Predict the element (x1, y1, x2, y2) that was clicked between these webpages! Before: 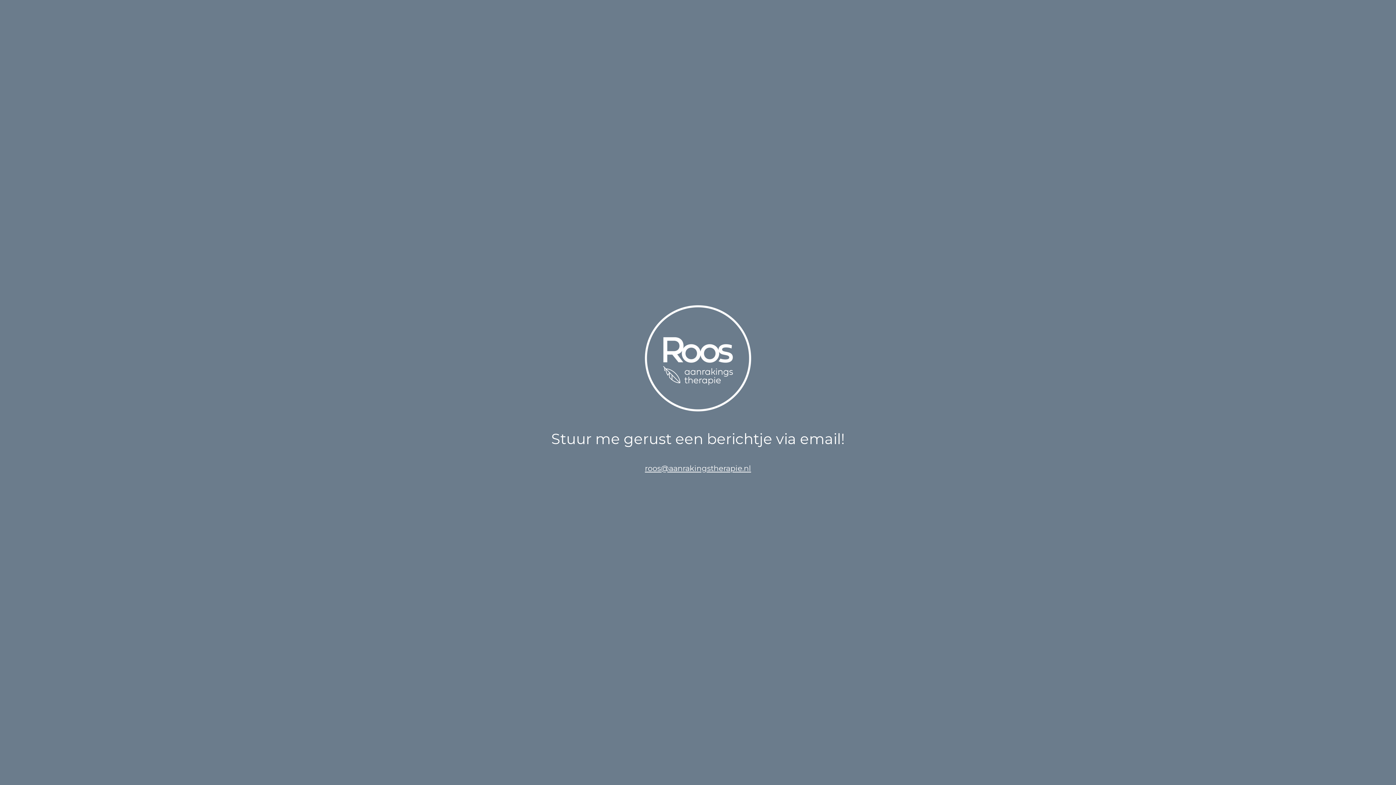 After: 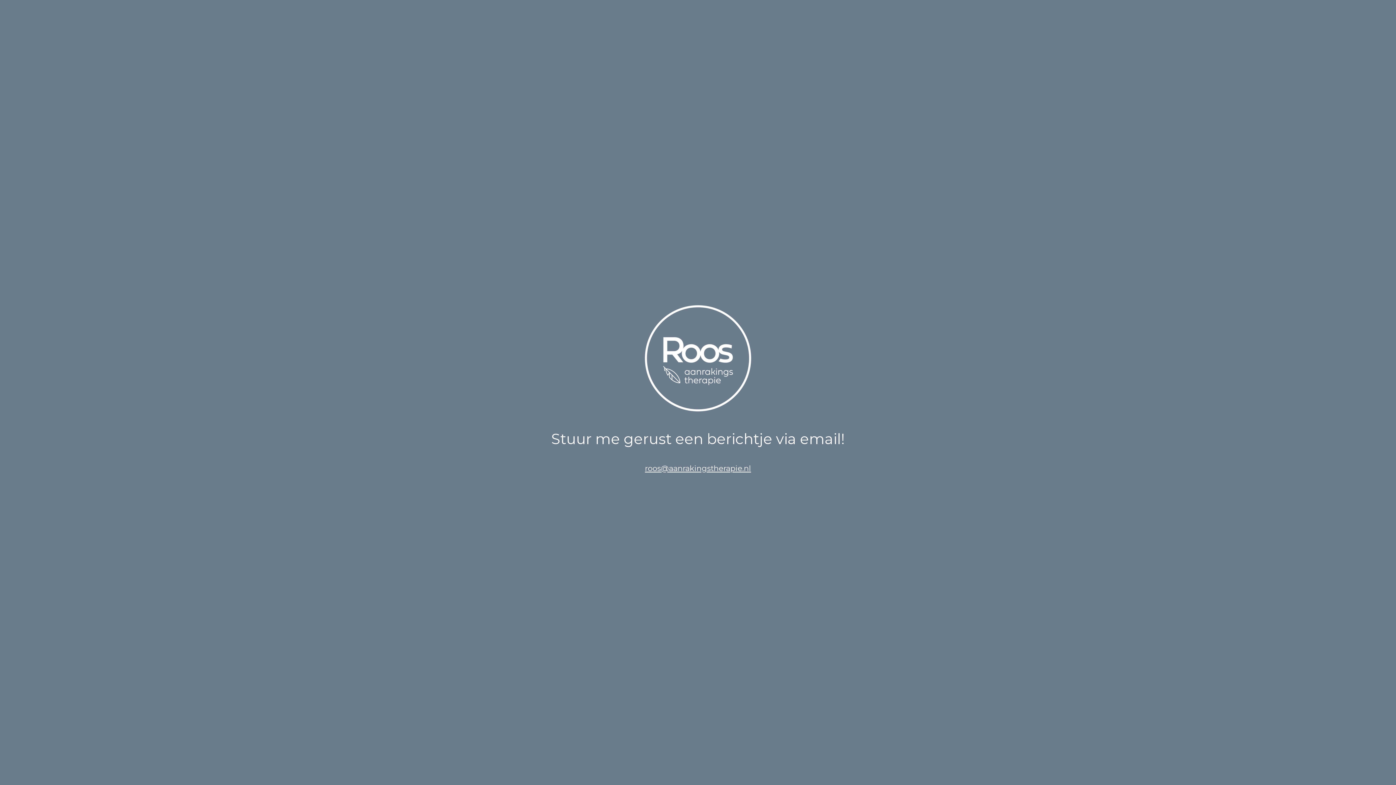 Action: bbox: (643, 405, 752, 414)